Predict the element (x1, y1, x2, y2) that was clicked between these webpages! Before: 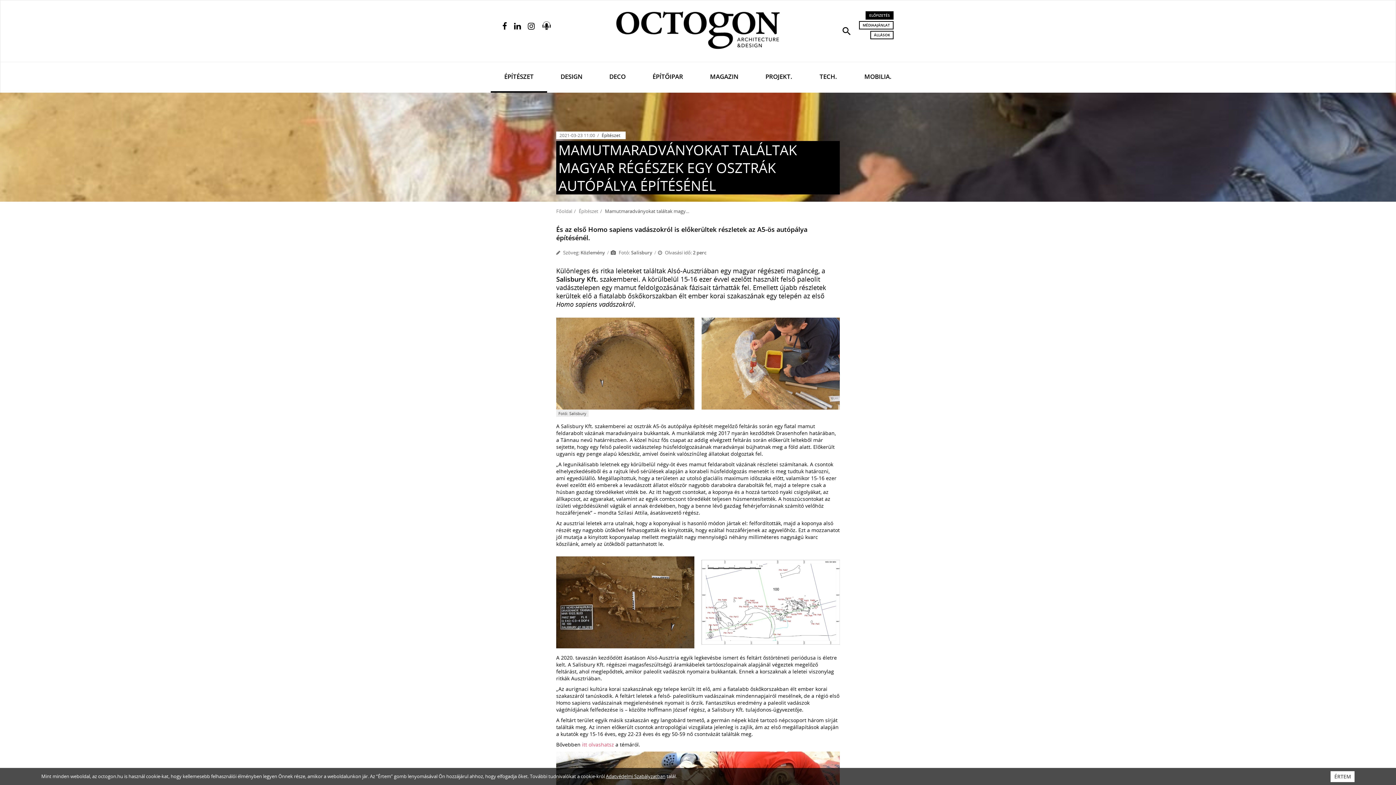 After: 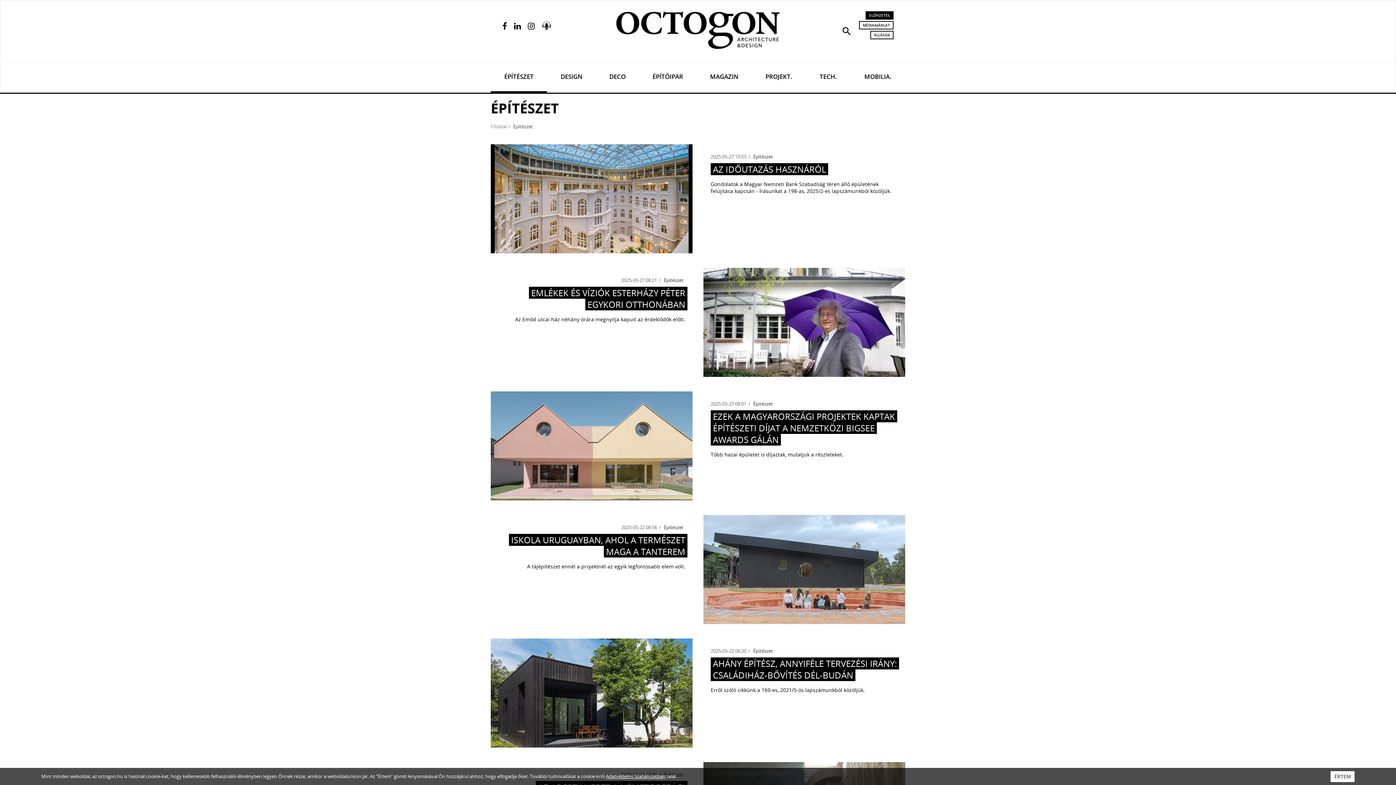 Action: bbox: (490, 62, 547, 92) label: ÉPÍTÉSZET